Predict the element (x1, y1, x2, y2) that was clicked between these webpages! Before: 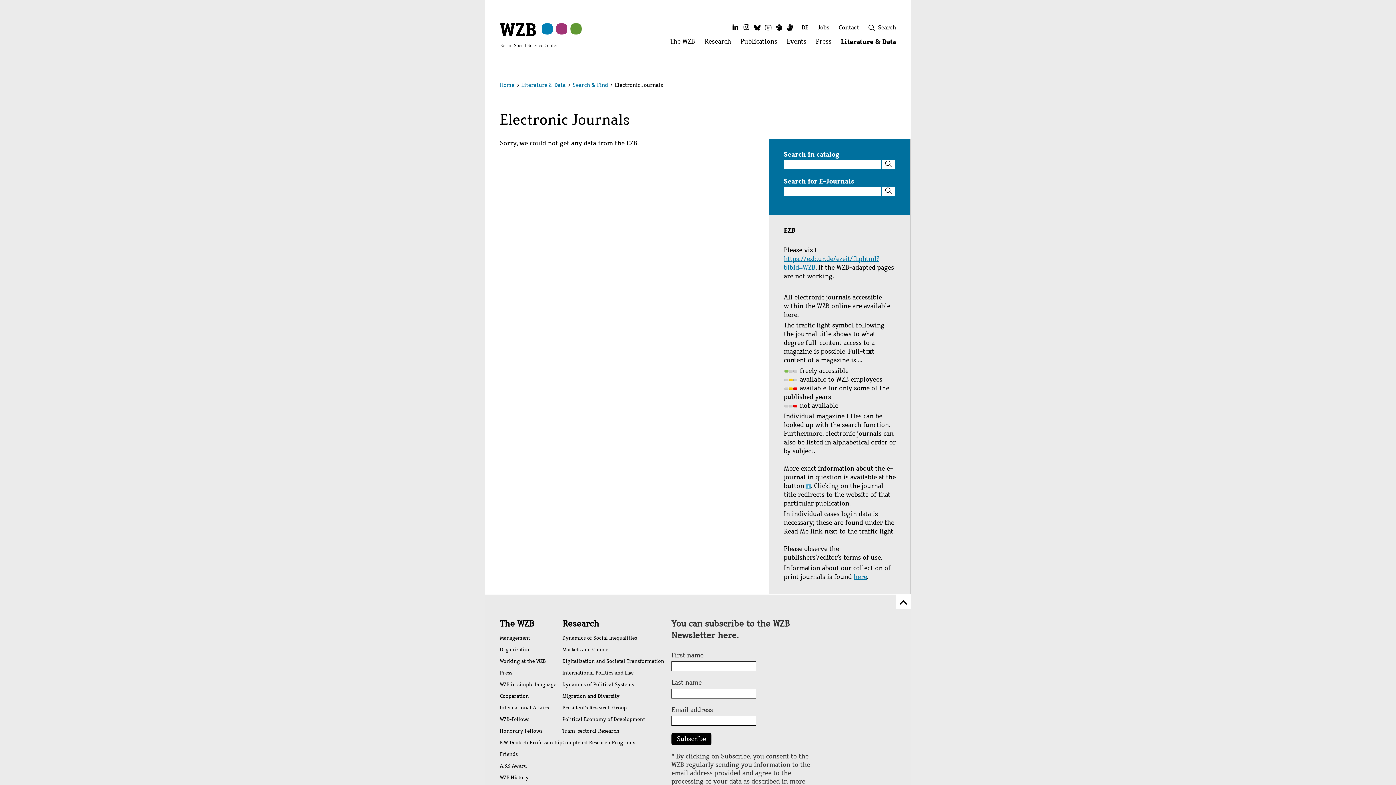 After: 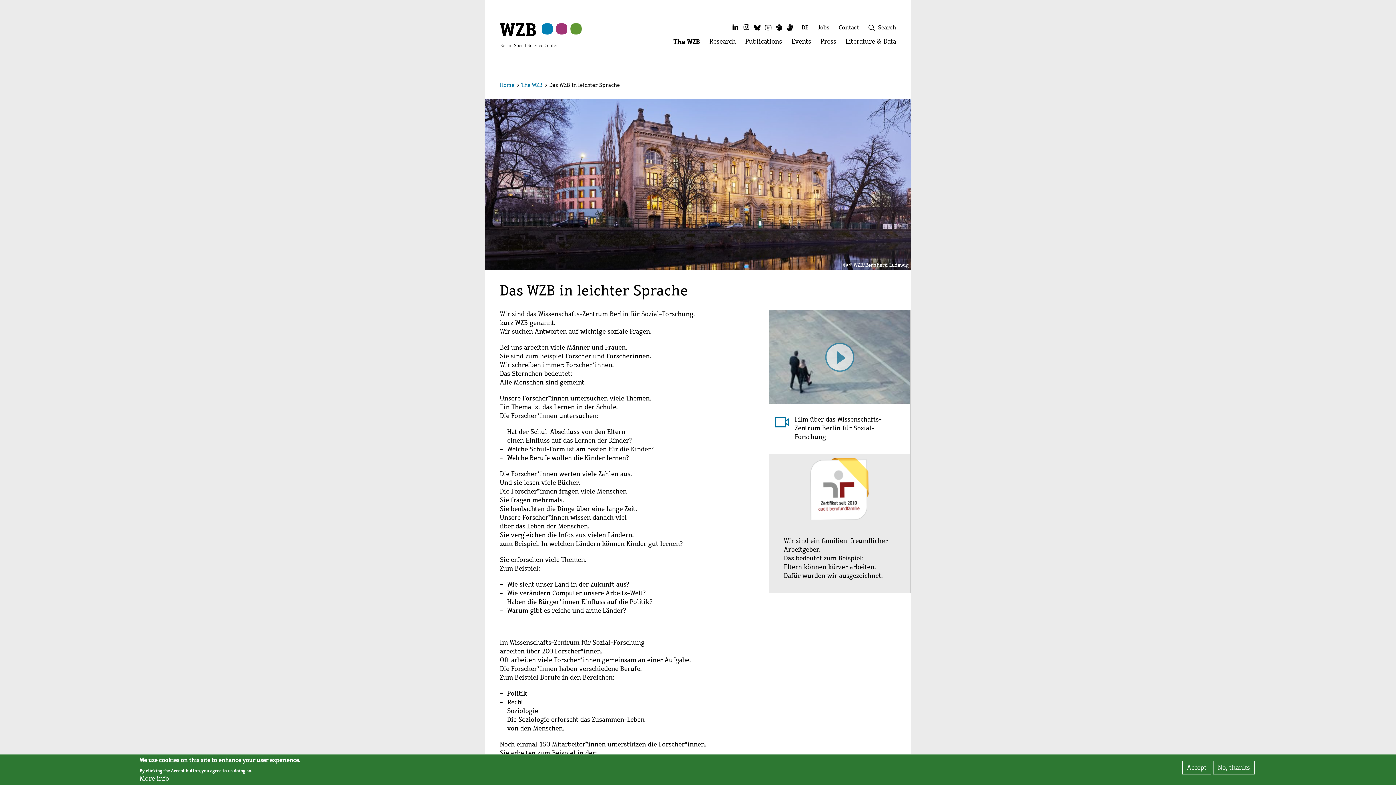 Action: bbox: (775, 23, 783, 31) label: Simple Language